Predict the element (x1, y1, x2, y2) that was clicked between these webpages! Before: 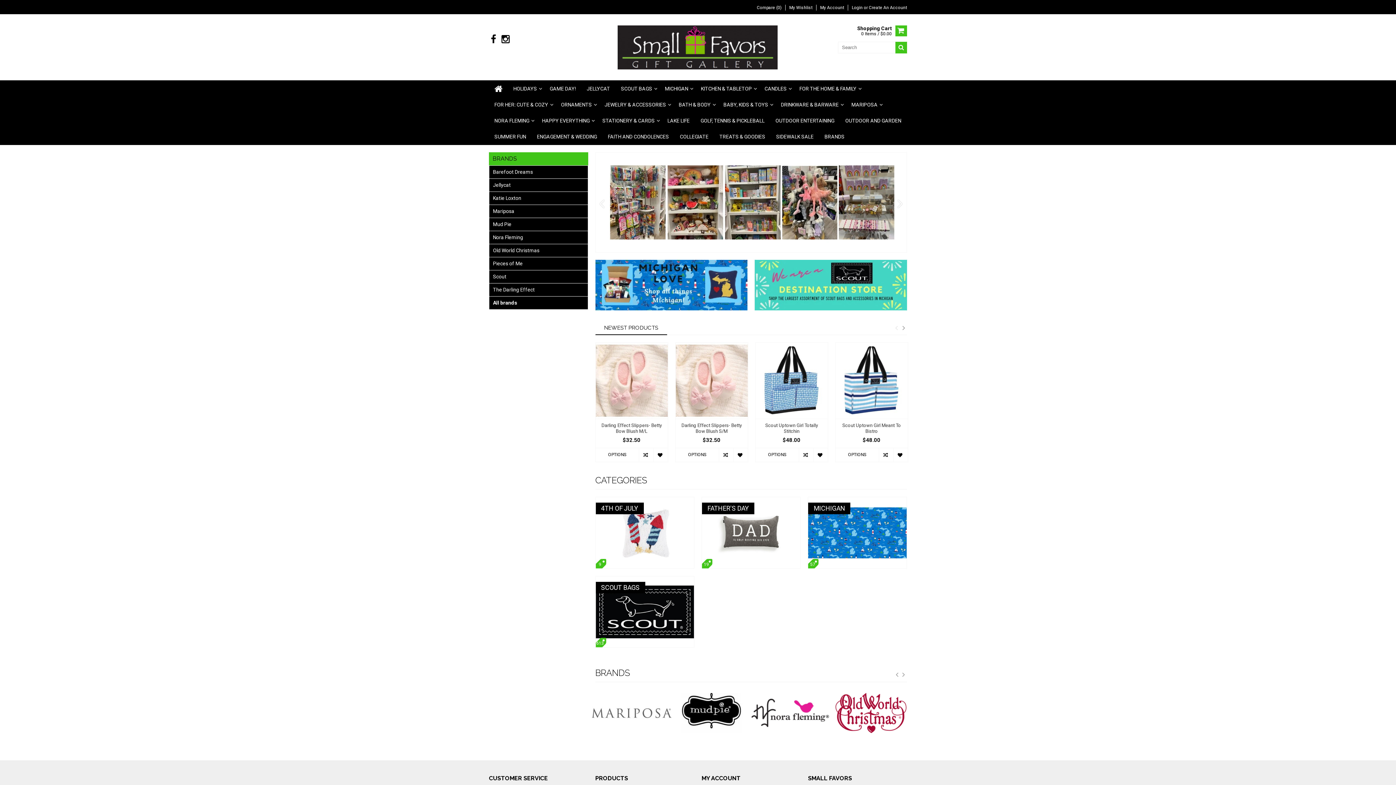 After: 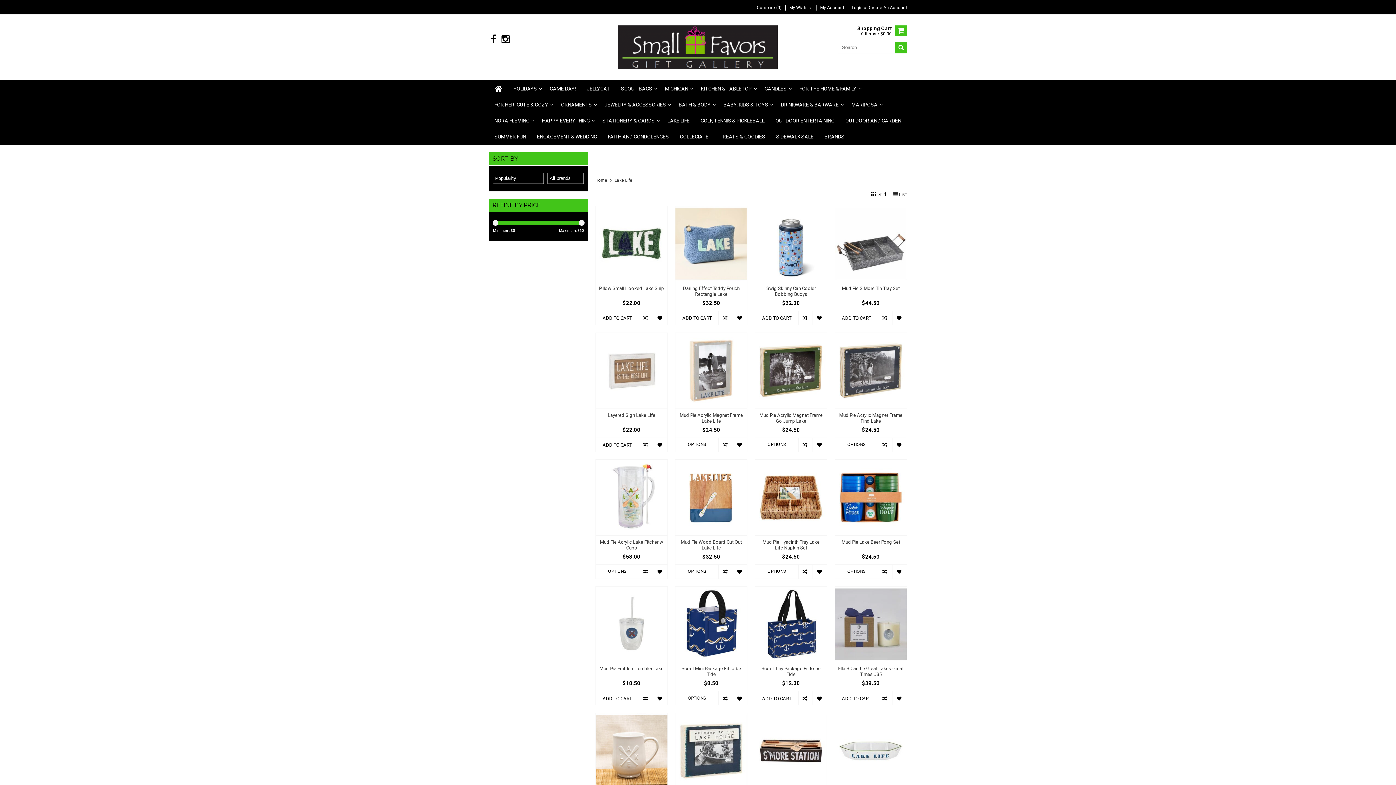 Action: bbox: (662, 112, 695, 128) label: LAKE LIFE